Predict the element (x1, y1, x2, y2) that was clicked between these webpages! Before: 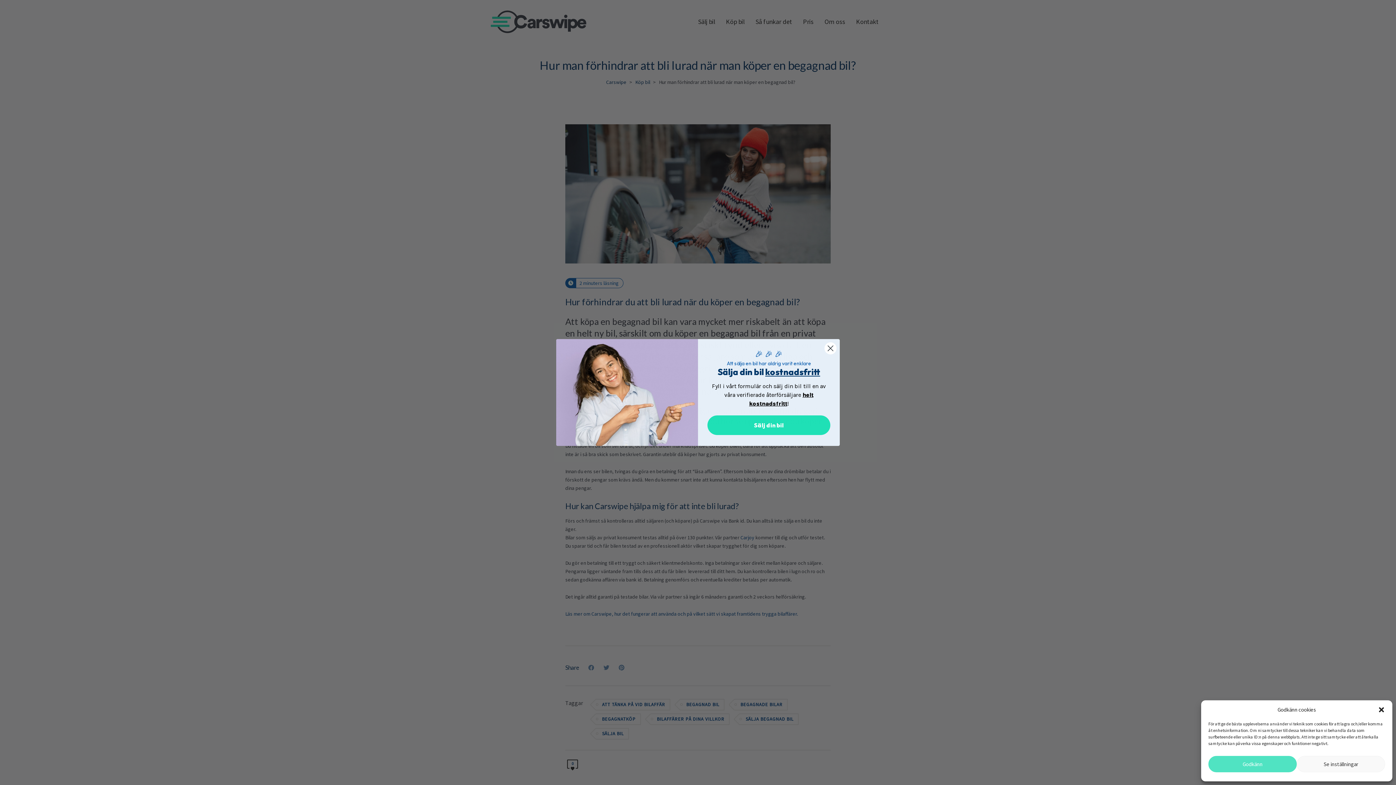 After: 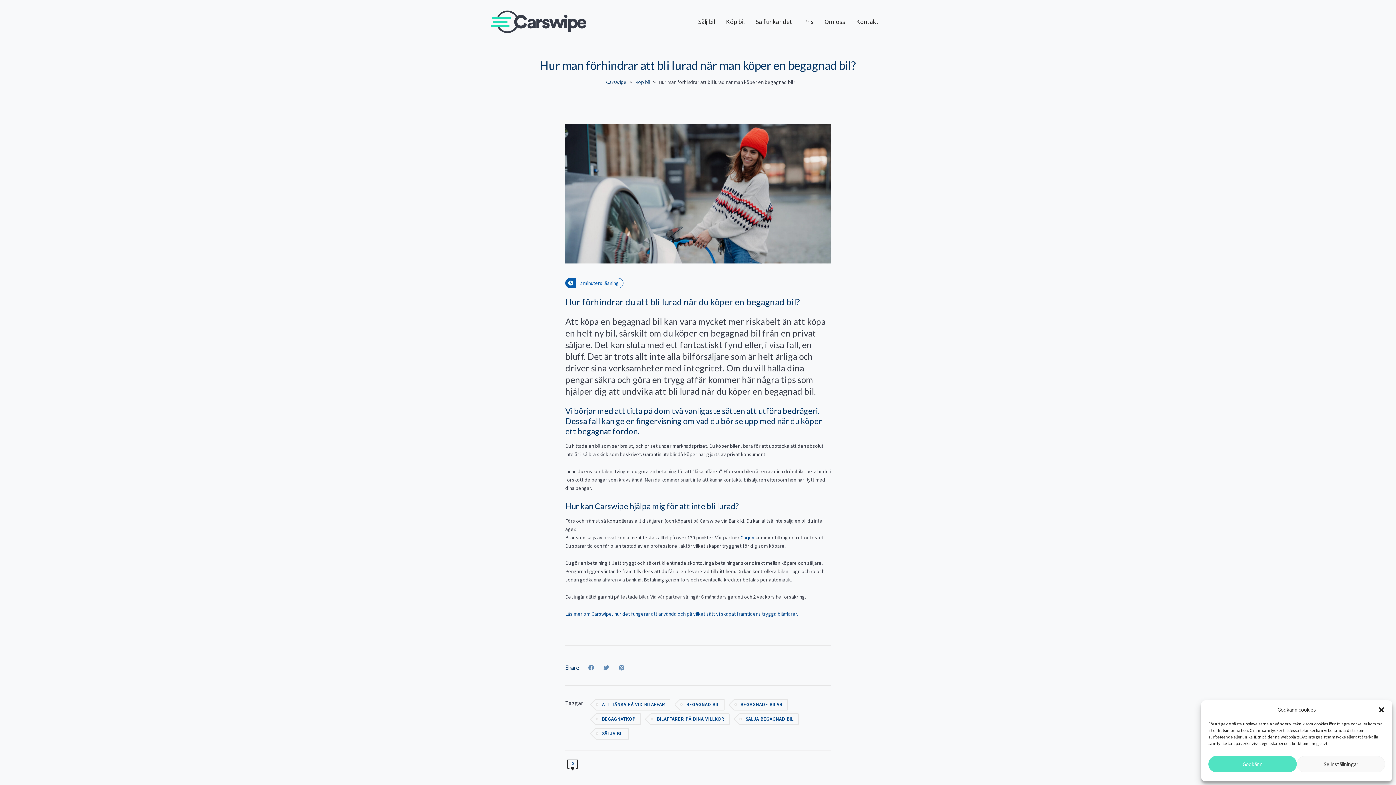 Action: label: Close dialog bbox: (824, 342, 837, 354)